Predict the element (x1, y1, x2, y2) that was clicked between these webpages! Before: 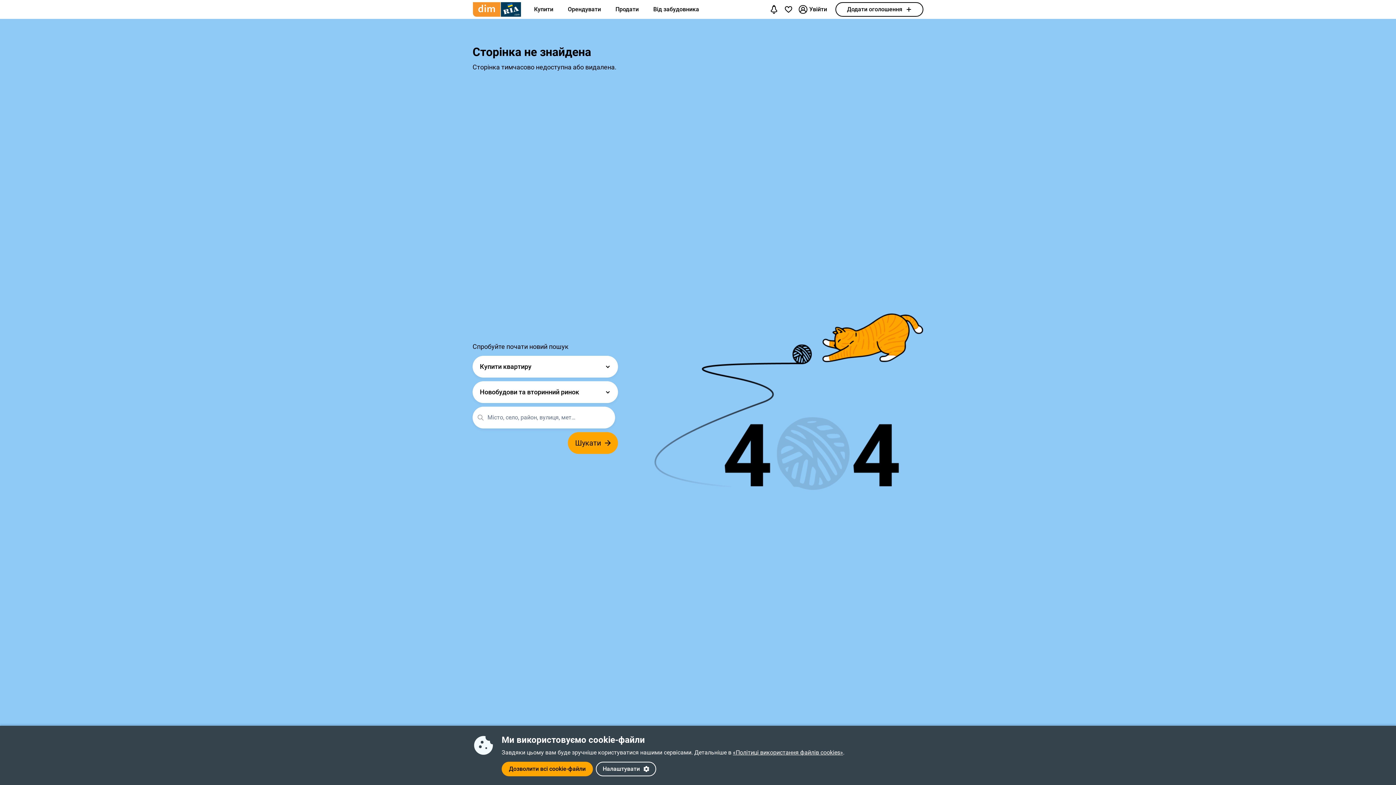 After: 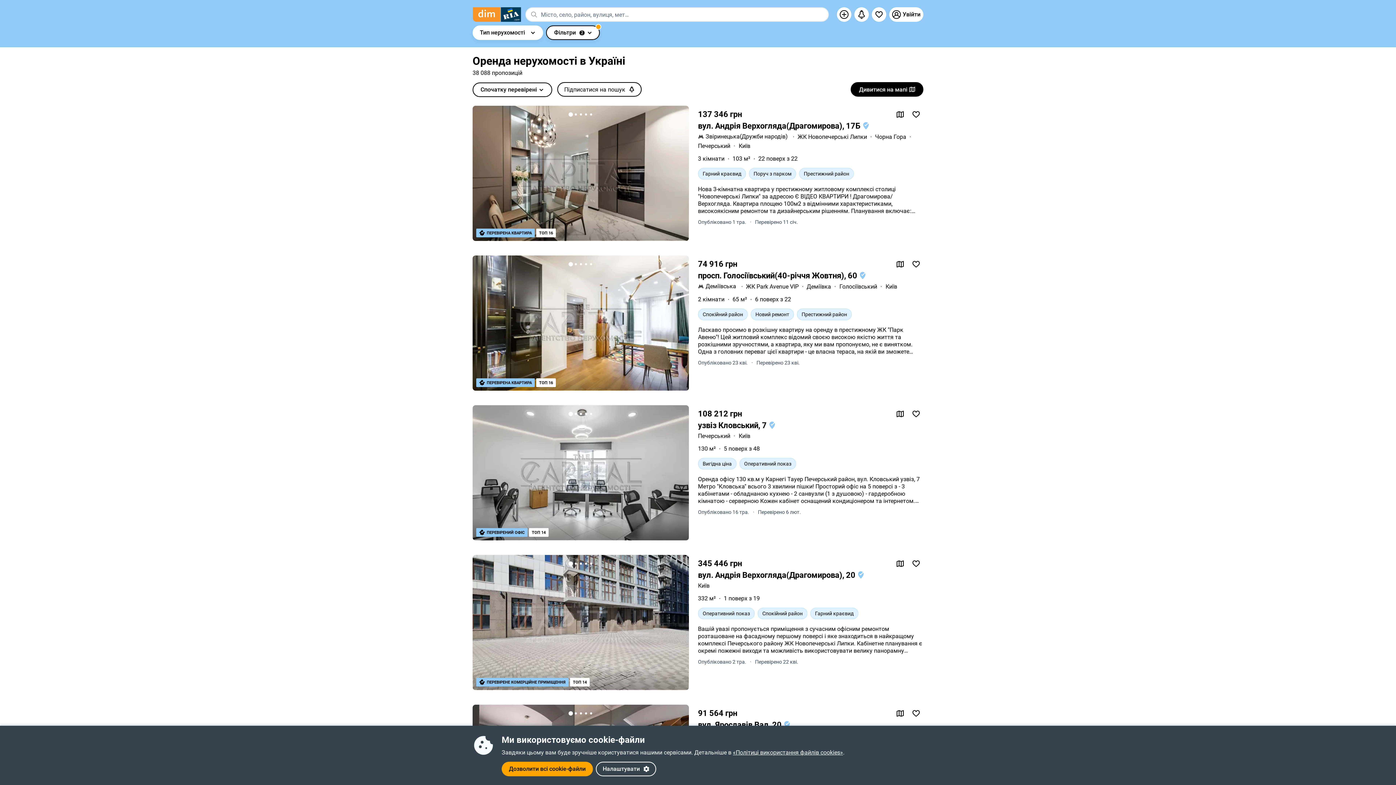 Action: label: Орендувати bbox: (560, 2, 608, 16)